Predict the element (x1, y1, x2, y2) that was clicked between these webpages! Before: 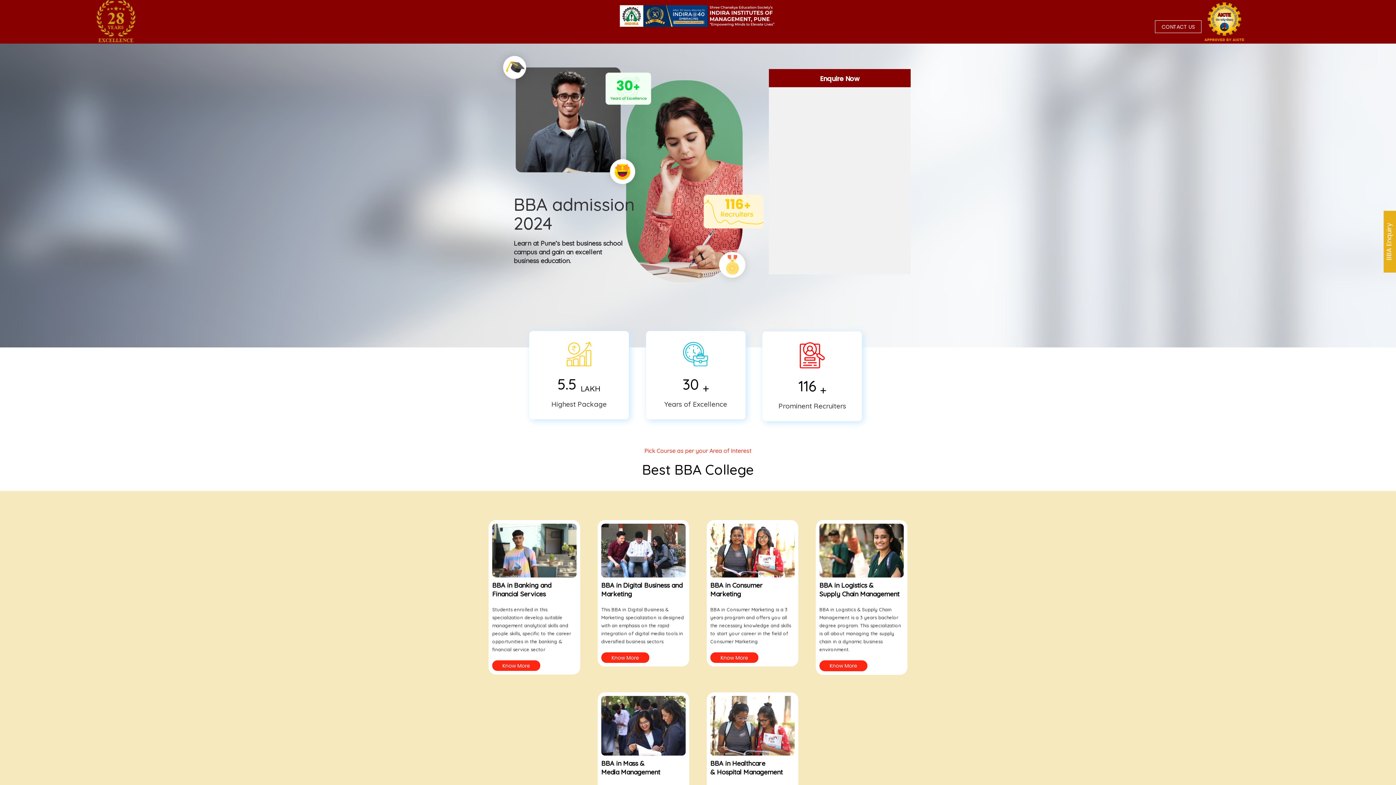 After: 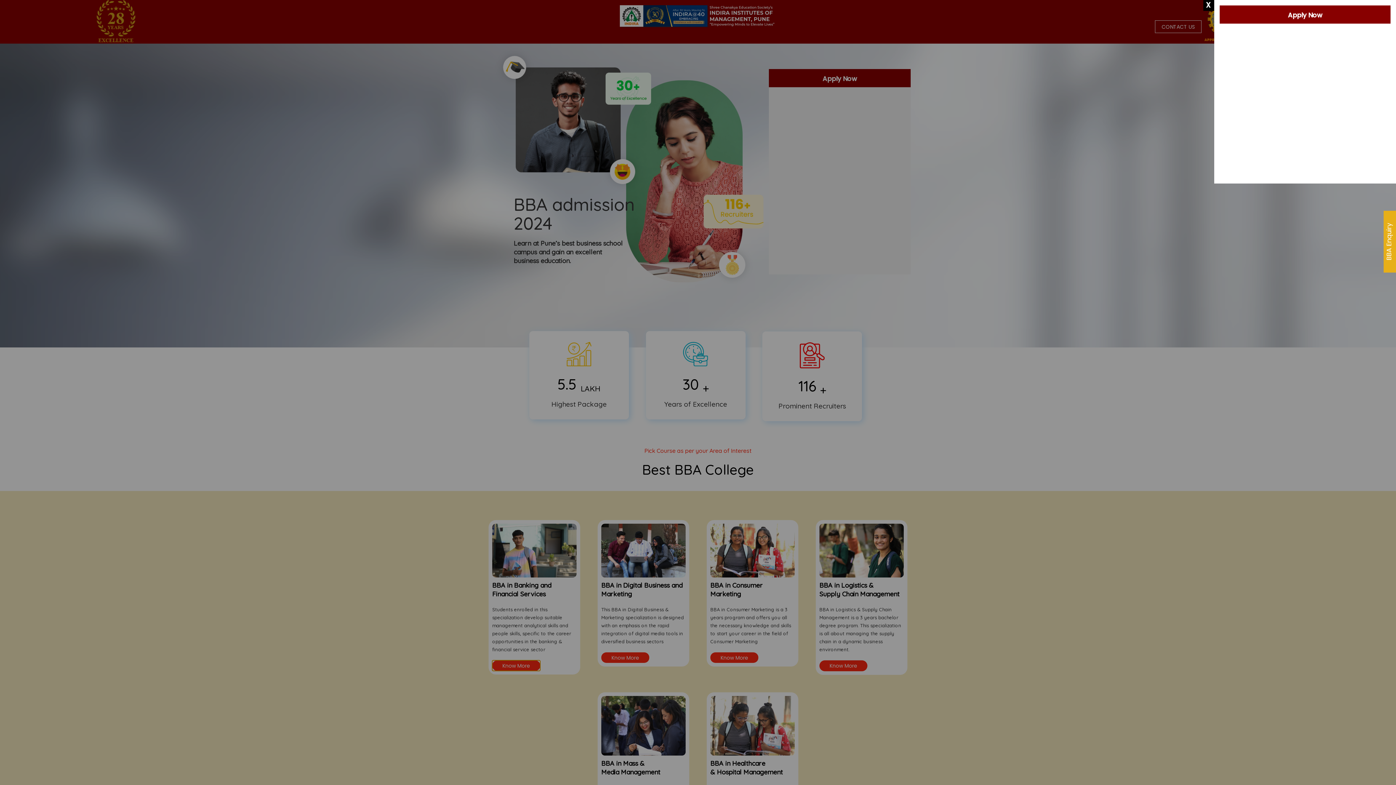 Action: label: Know More bbox: (492, 660, 540, 671)